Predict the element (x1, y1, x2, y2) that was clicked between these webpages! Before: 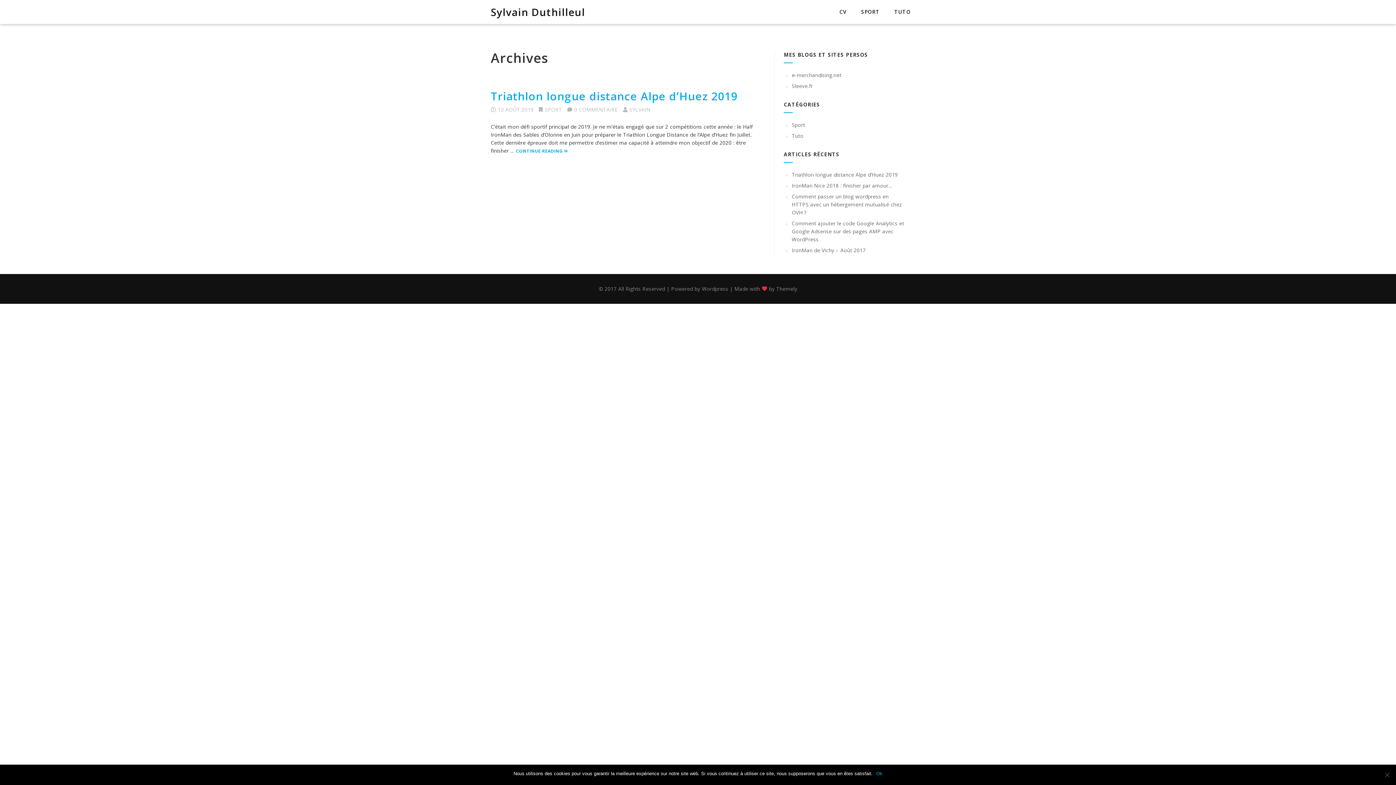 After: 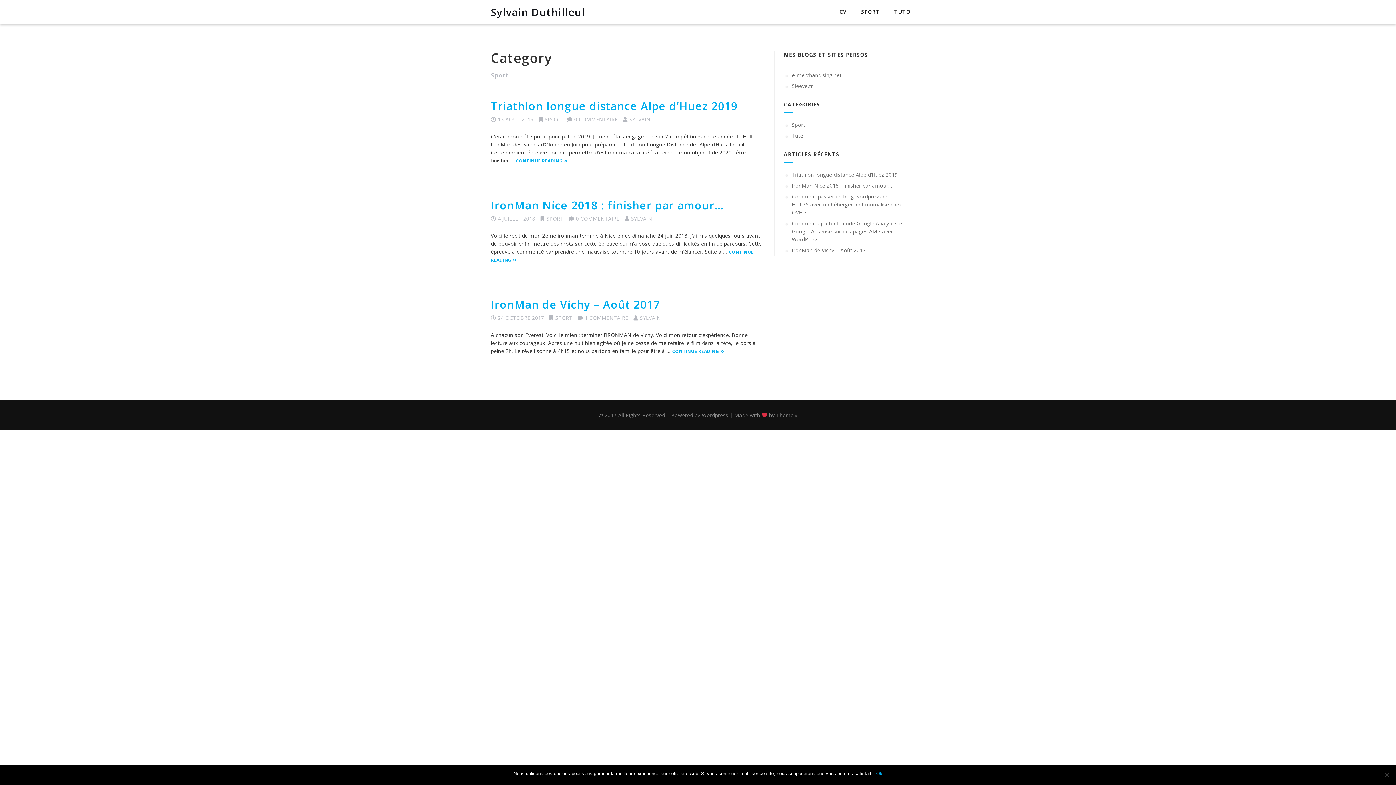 Action: bbox: (792, 121, 805, 128) label: Sport